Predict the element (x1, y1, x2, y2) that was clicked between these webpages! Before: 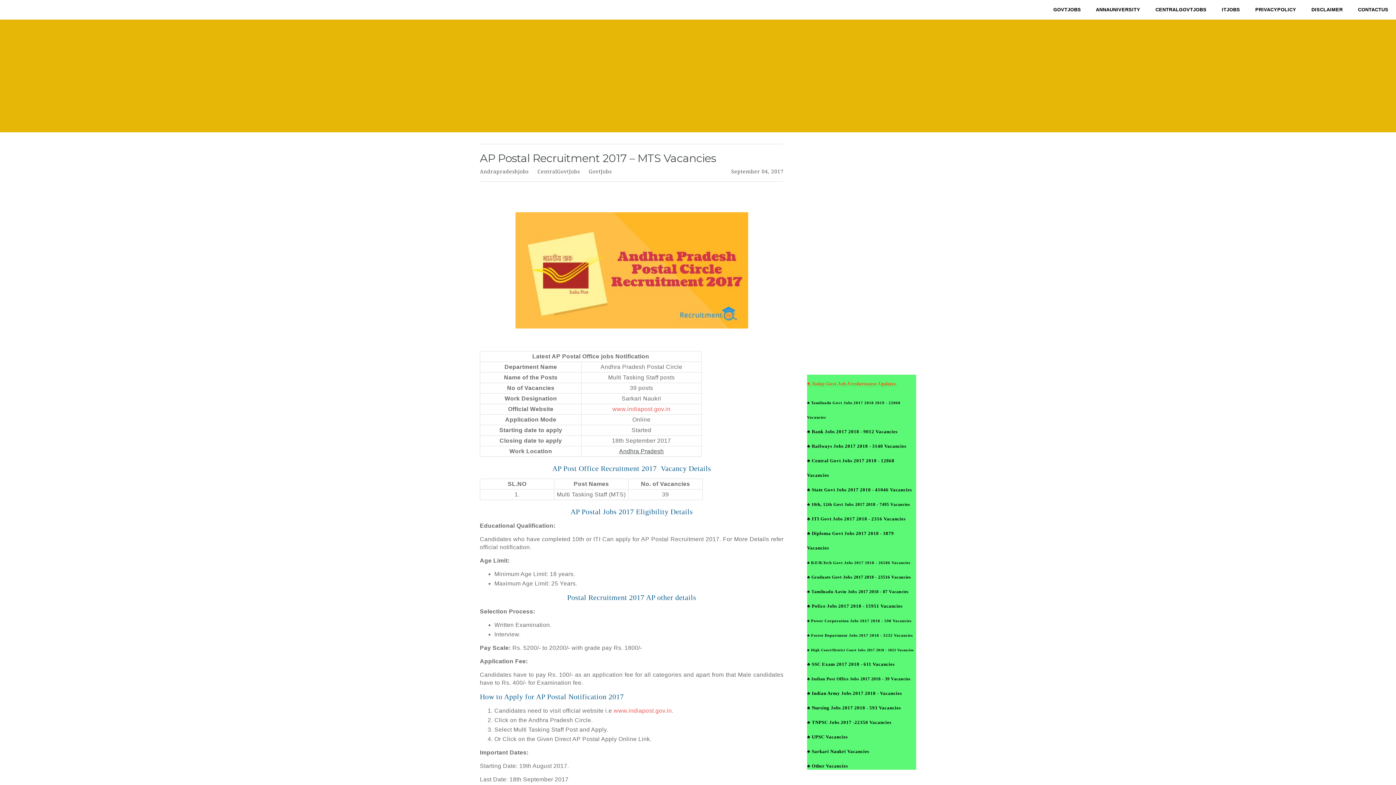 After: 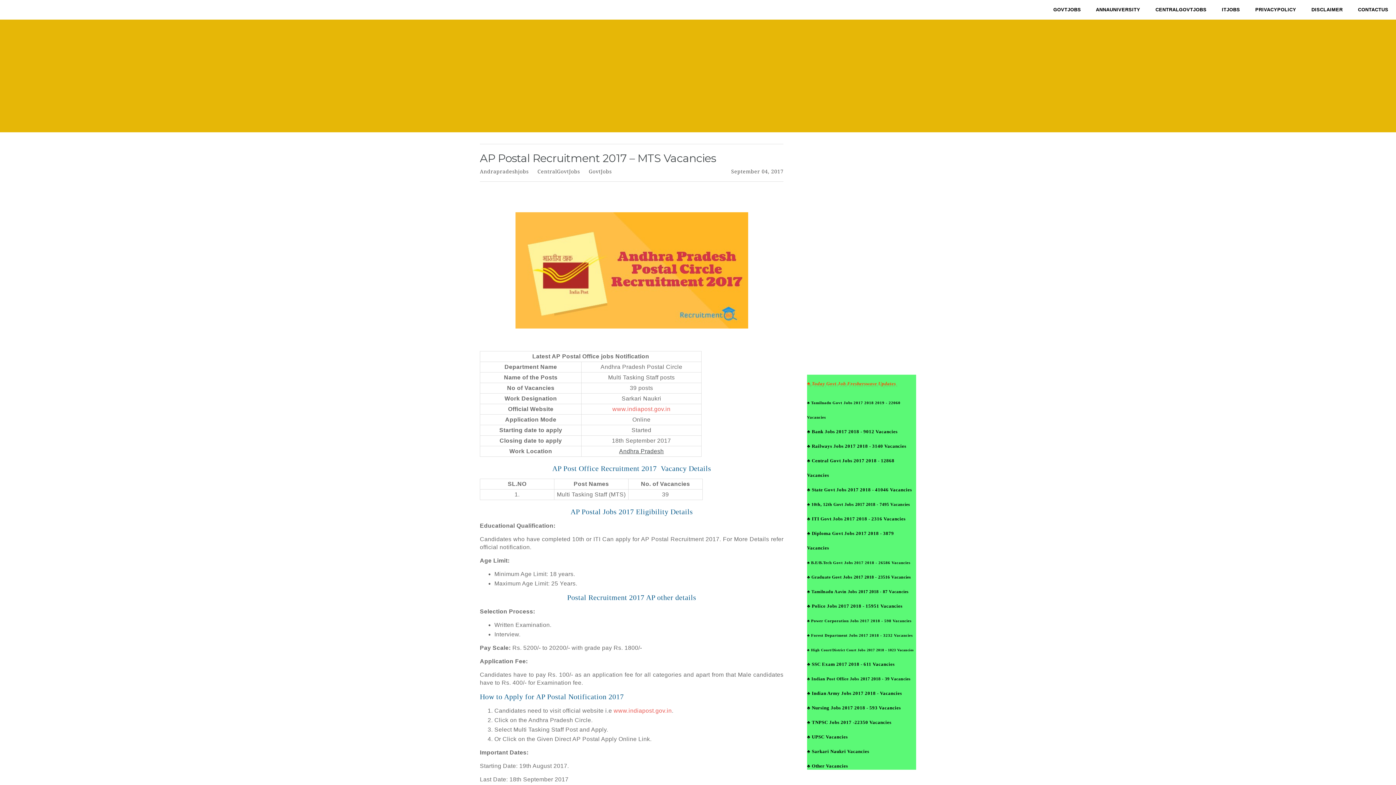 Action: bbox: (807, 443, 906, 449) label: ♣ Railways Jobs 2017 2018 - 3140 Vacancies